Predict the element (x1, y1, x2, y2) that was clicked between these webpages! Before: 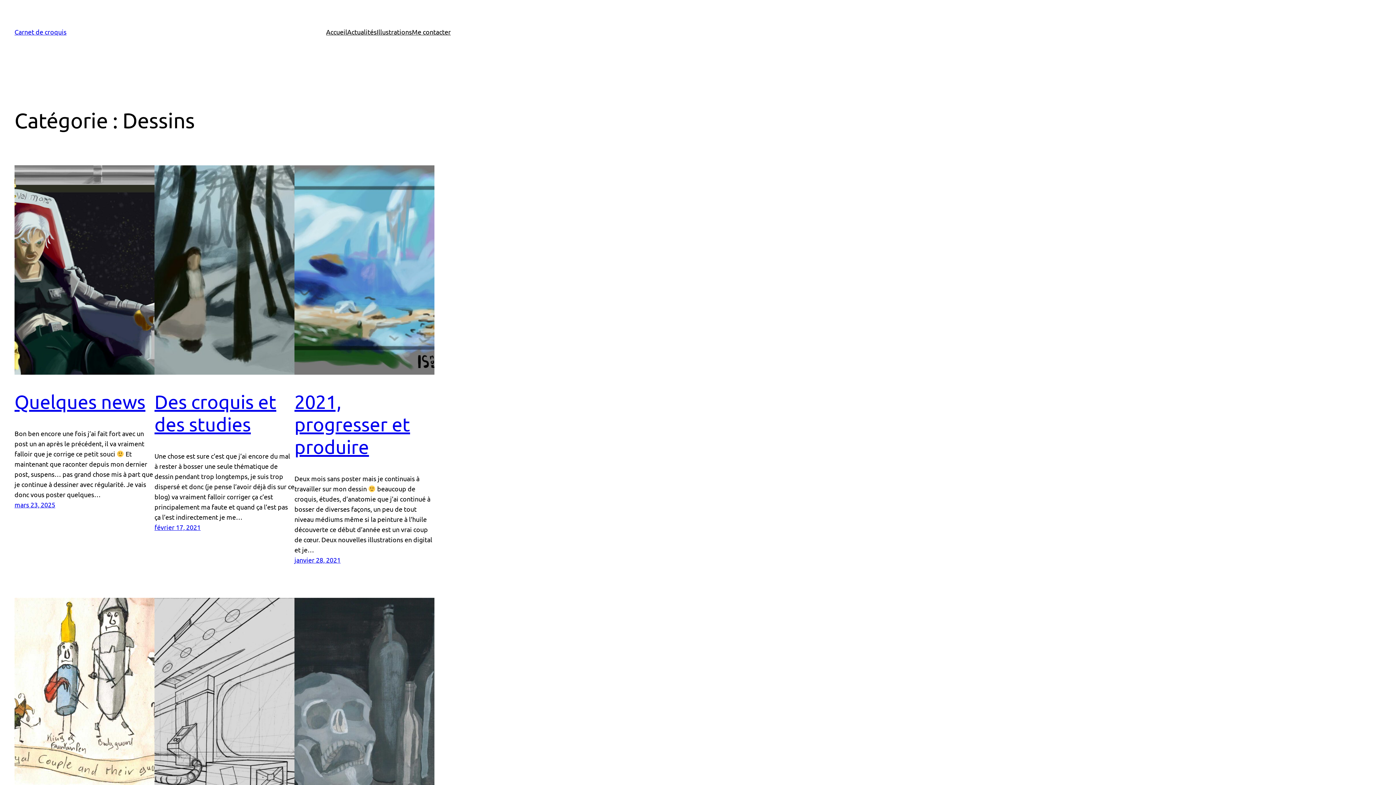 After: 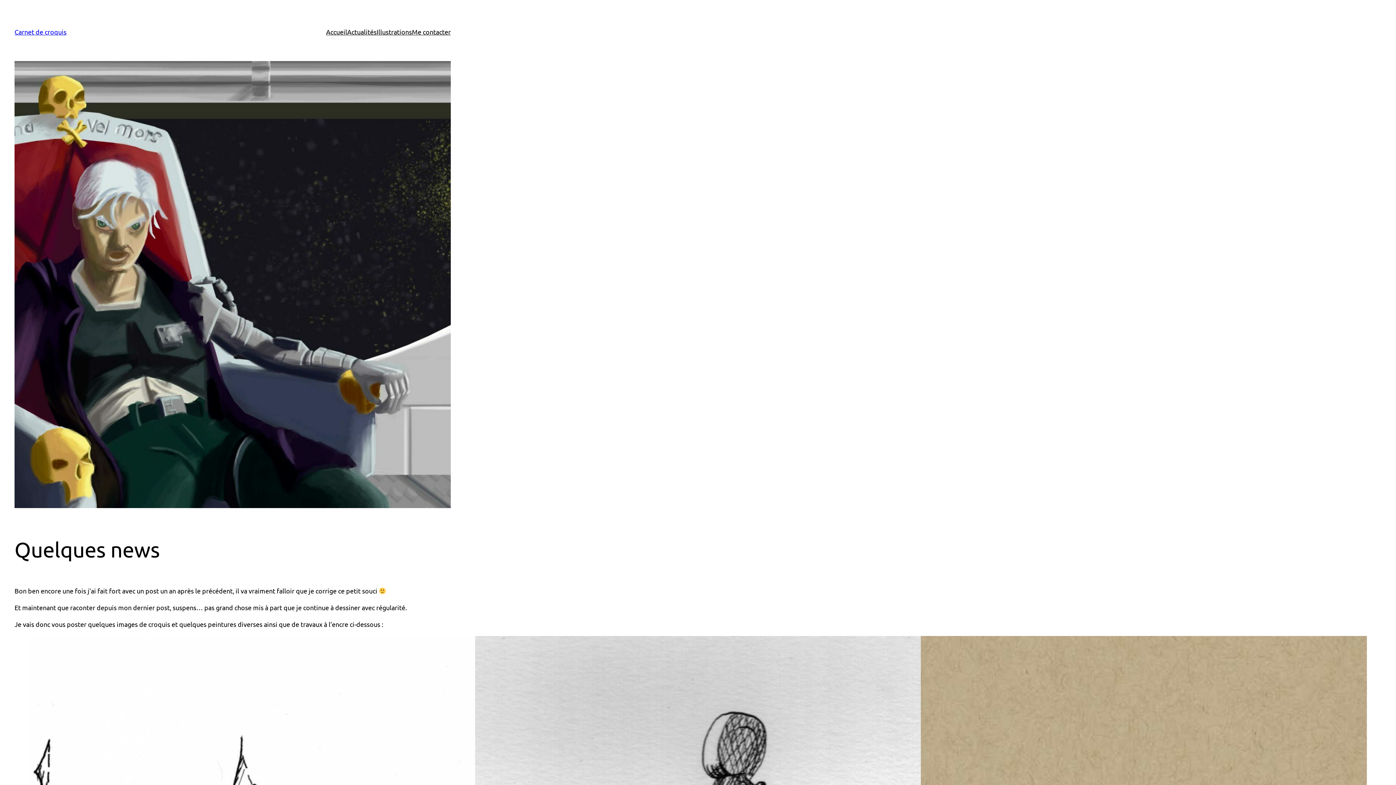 Action: bbox: (14, 165, 154, 374)